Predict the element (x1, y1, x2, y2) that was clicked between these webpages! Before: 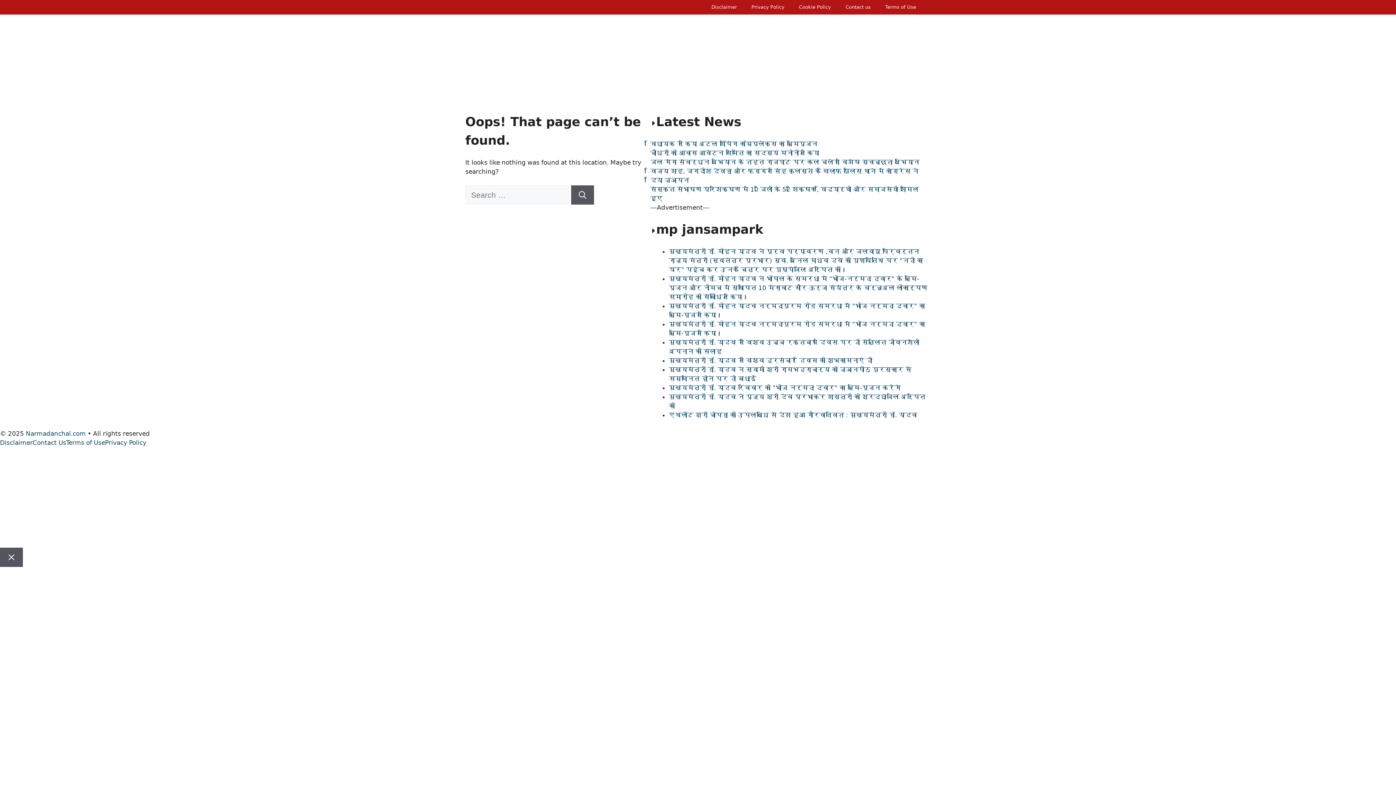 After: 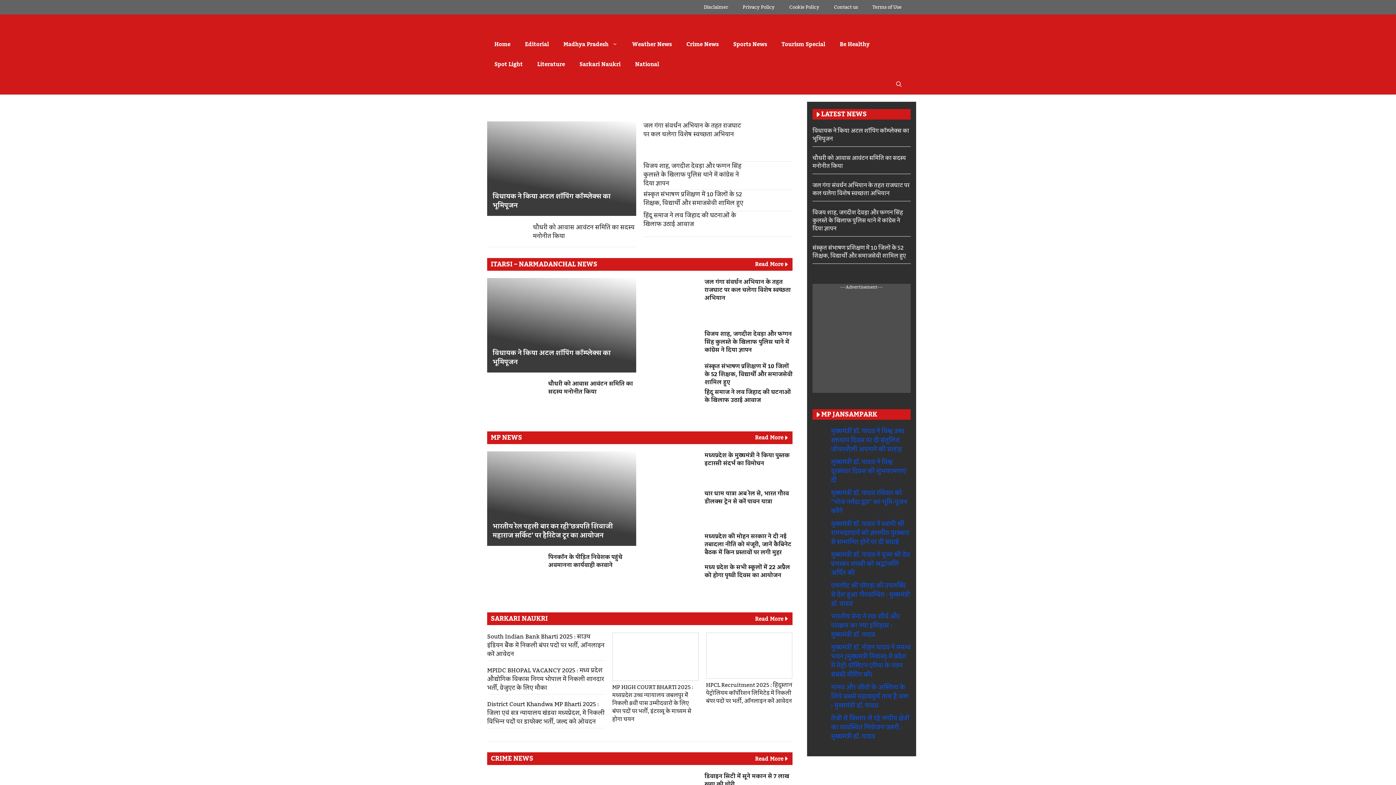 Action: bbox: (465, 14, 520, 71)